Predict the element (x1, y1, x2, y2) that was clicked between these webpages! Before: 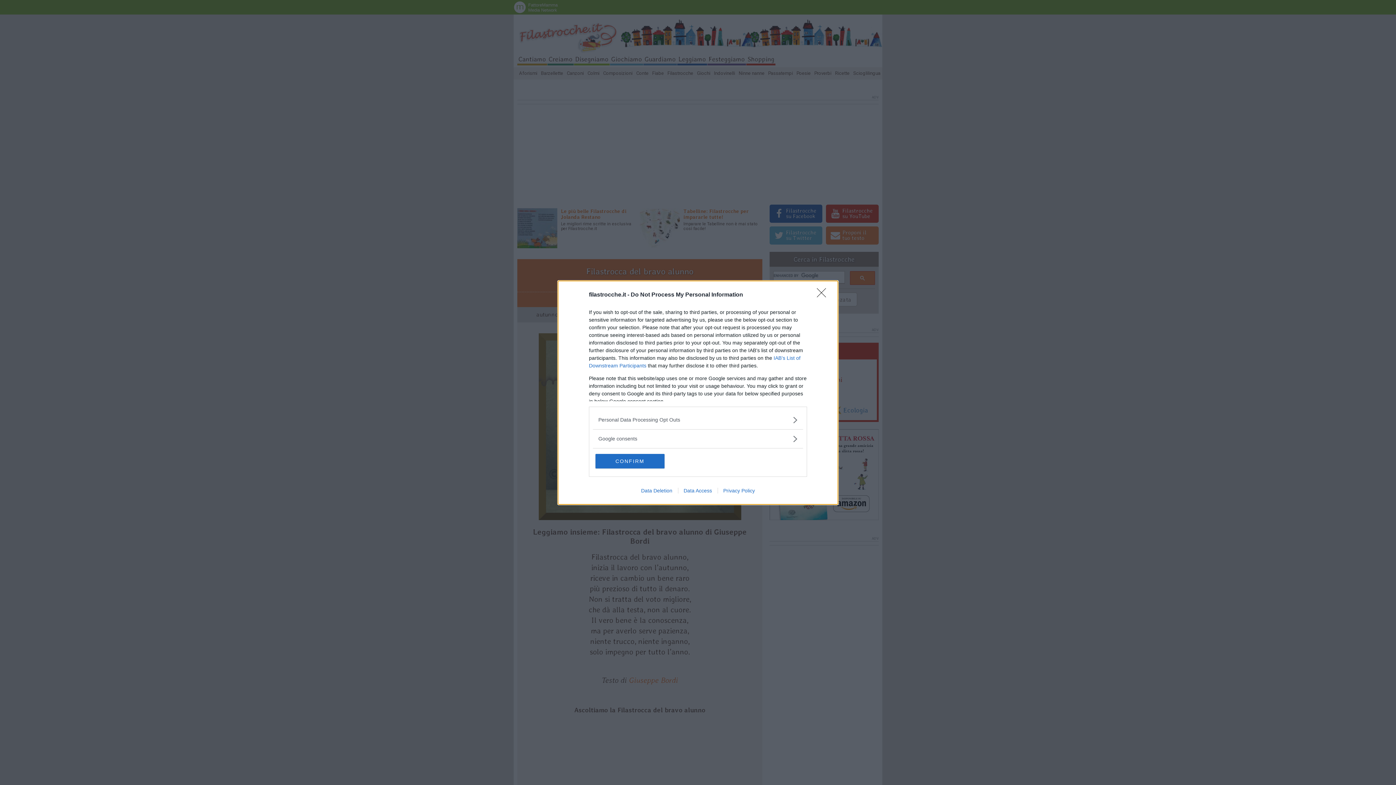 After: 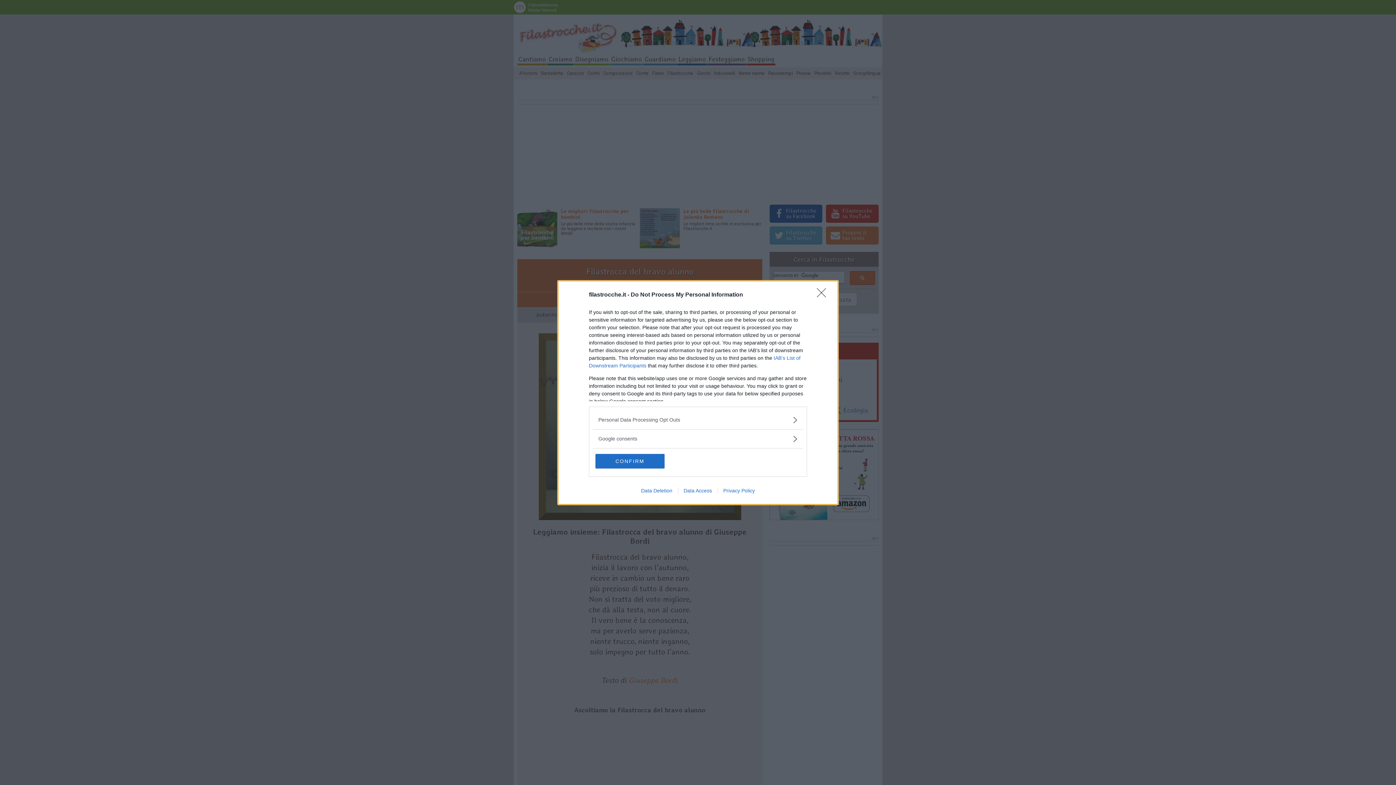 Action: label: Data Deletion bbox: (635, 487, 678, 493)